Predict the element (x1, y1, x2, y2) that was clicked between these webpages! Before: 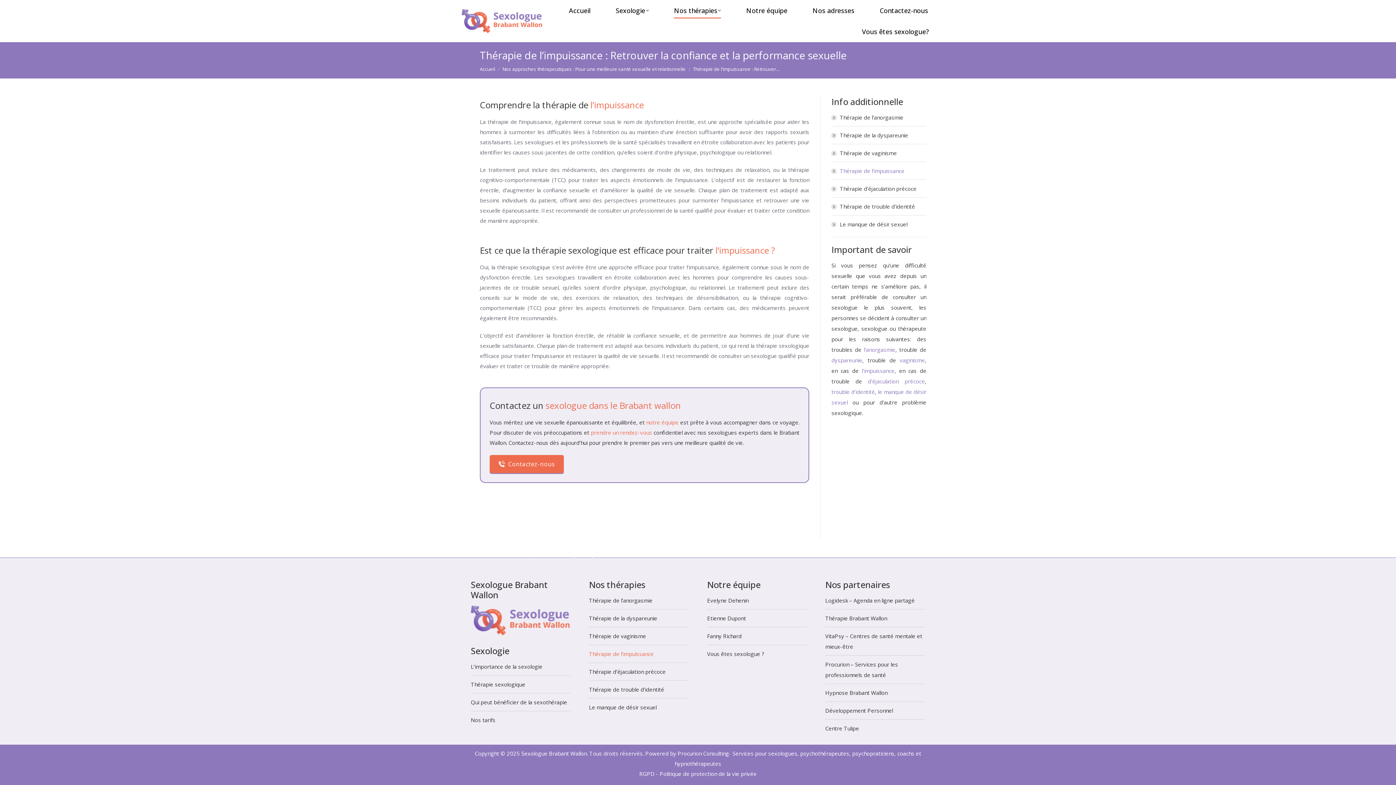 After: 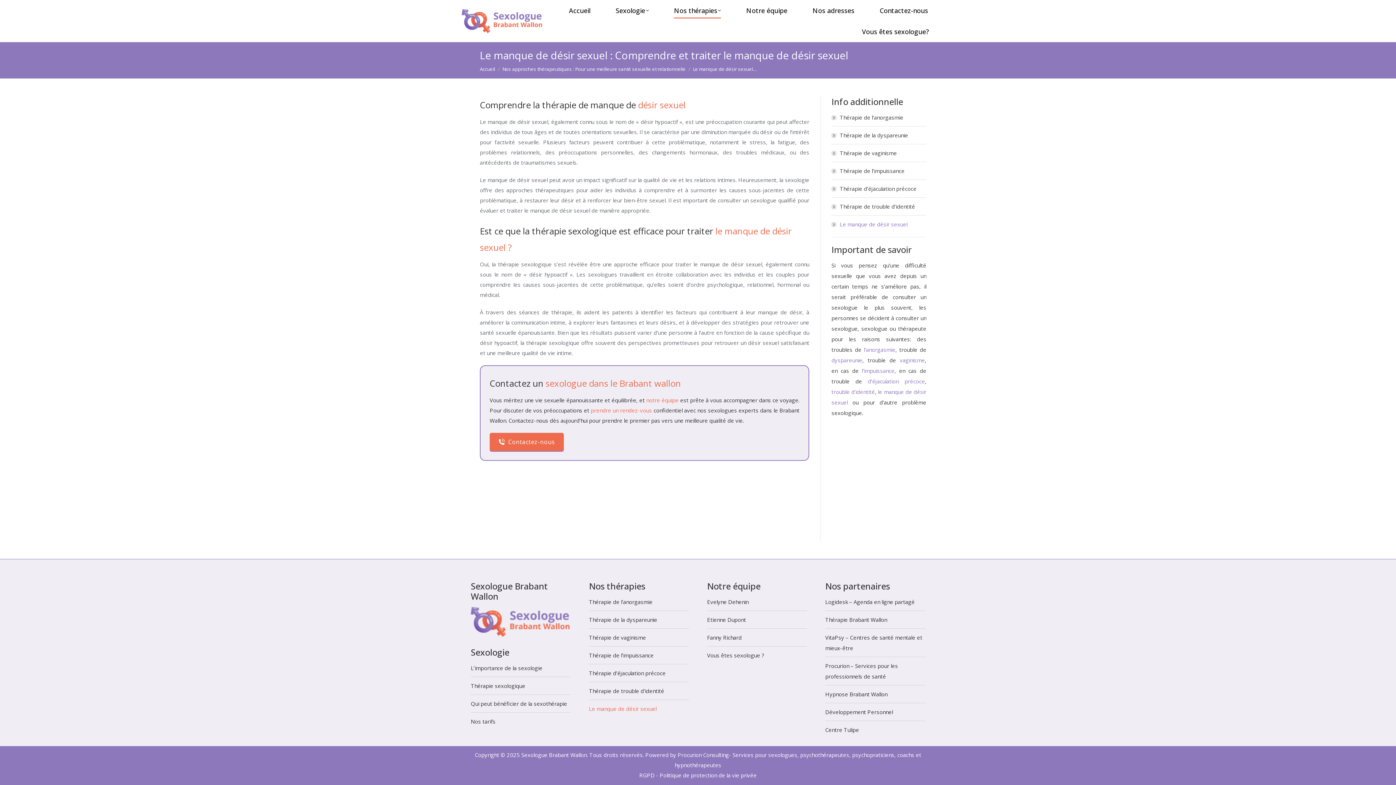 Action: bbox: (589, 702, 656, 713) label: Le manque de désir sexuel